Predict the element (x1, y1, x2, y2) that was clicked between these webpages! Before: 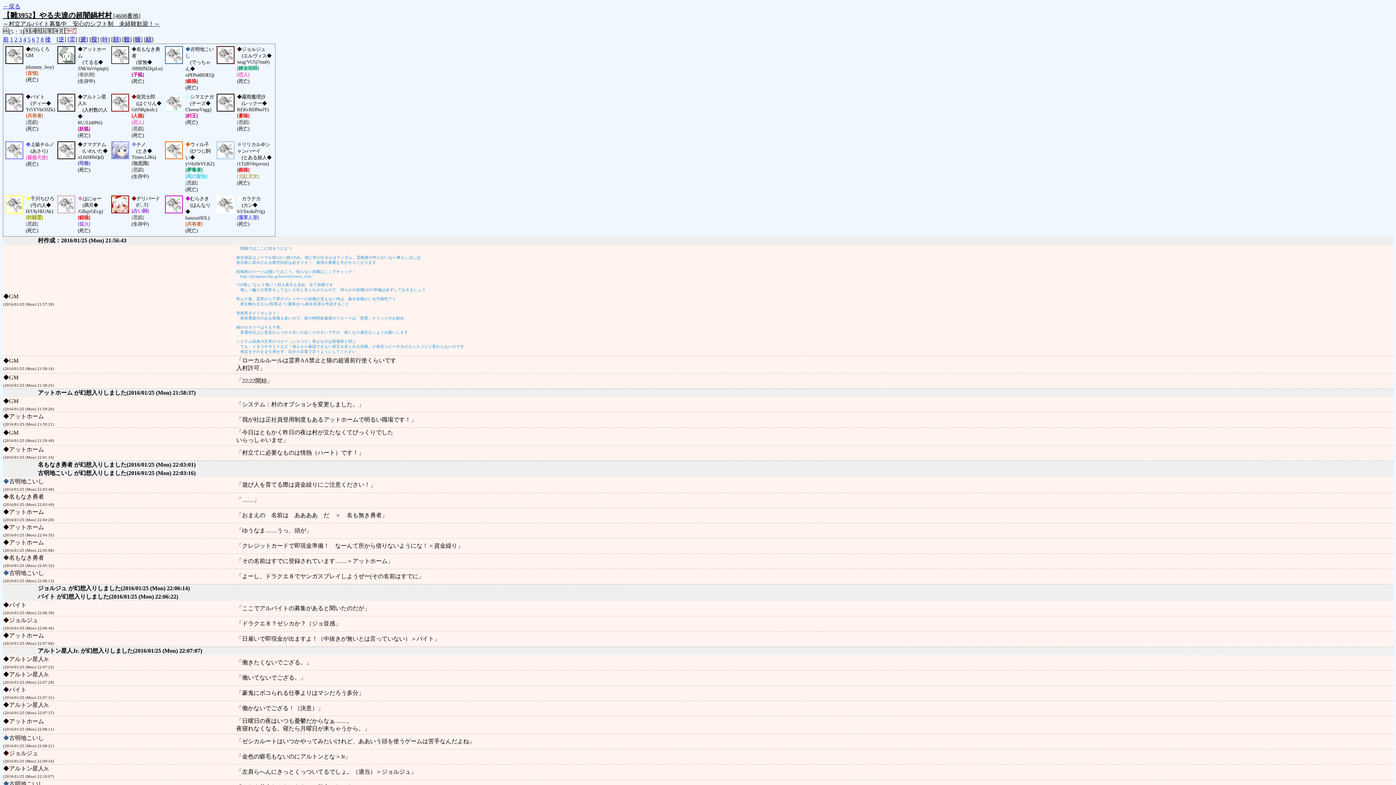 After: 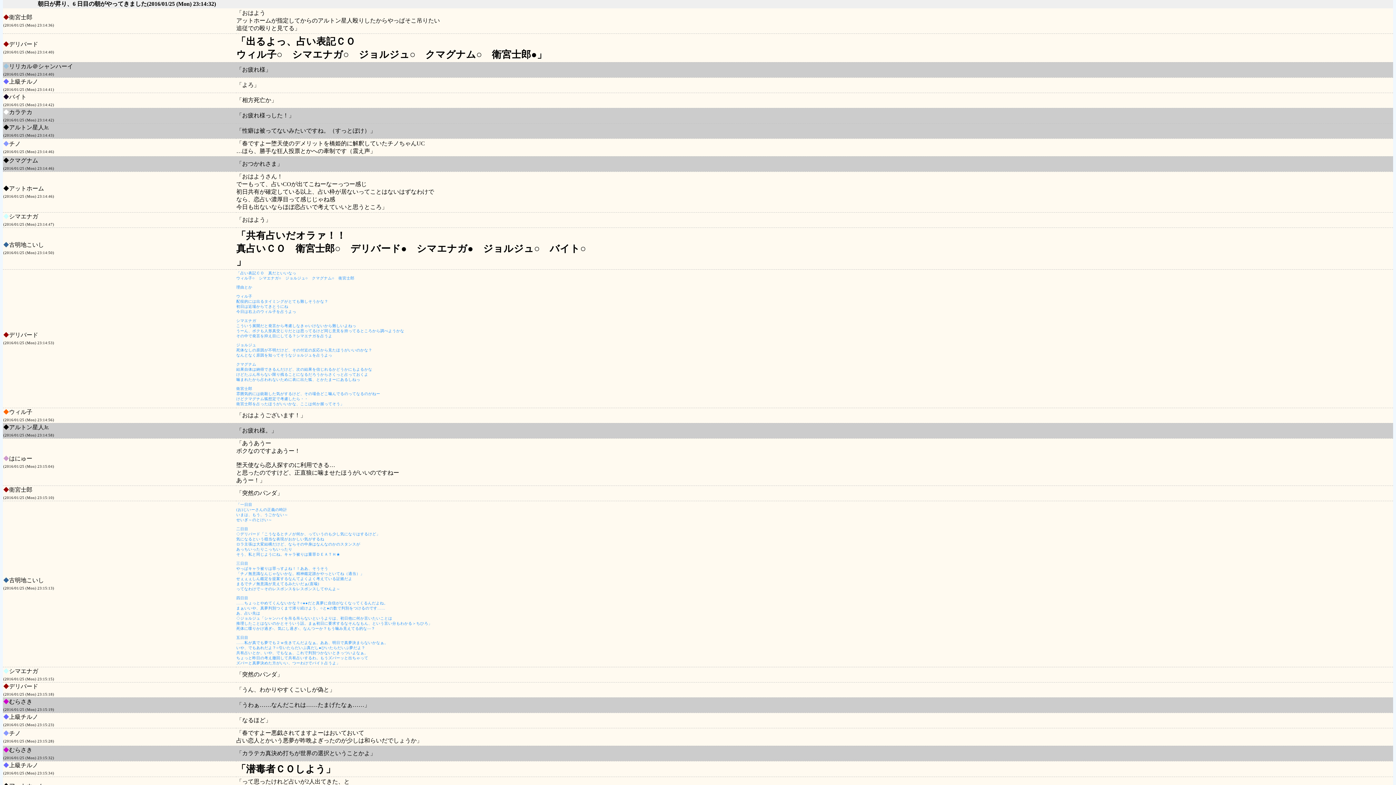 Action: label: 6 bbox: (32, 36, 34, 42)